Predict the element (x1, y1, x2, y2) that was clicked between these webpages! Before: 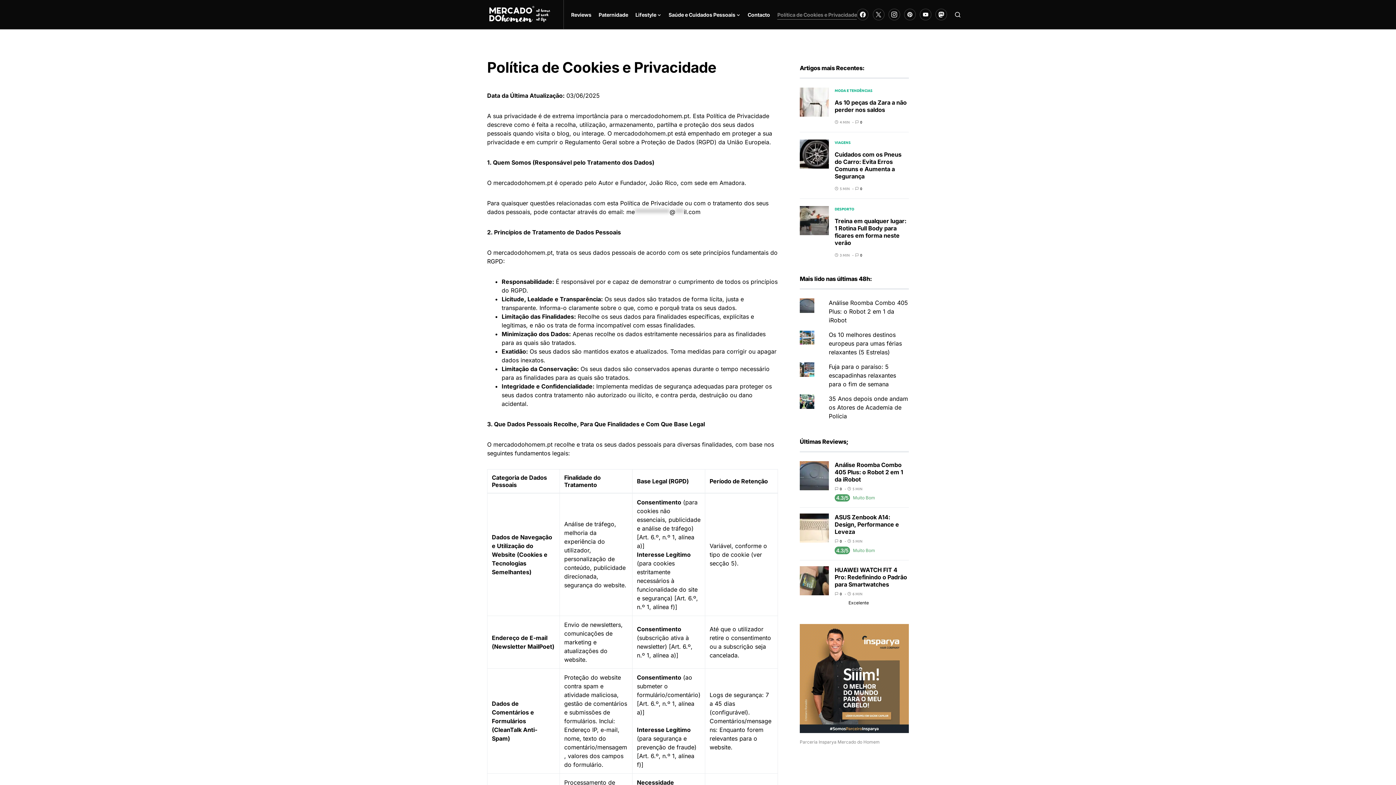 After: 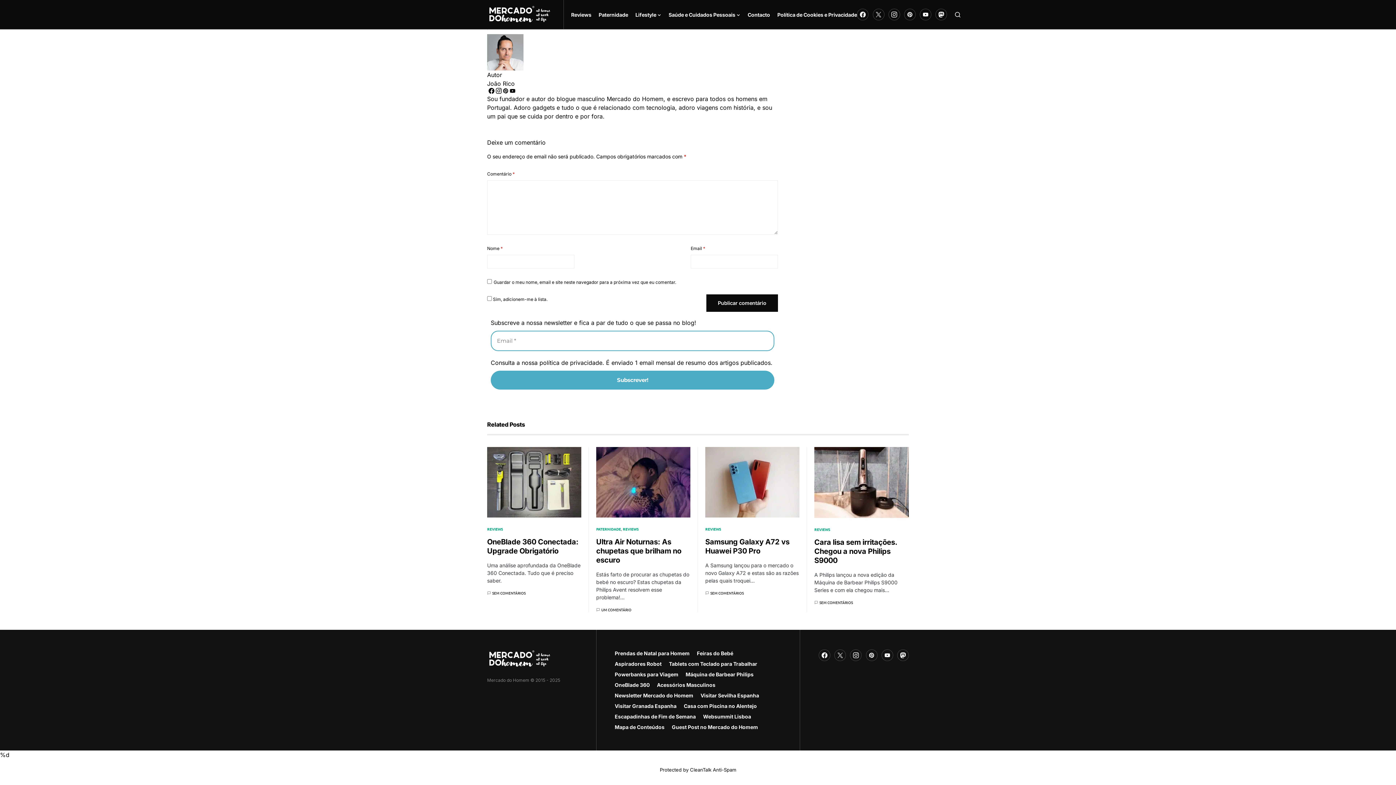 Action: label: 0 bbox: (840, 486, 842, 491)